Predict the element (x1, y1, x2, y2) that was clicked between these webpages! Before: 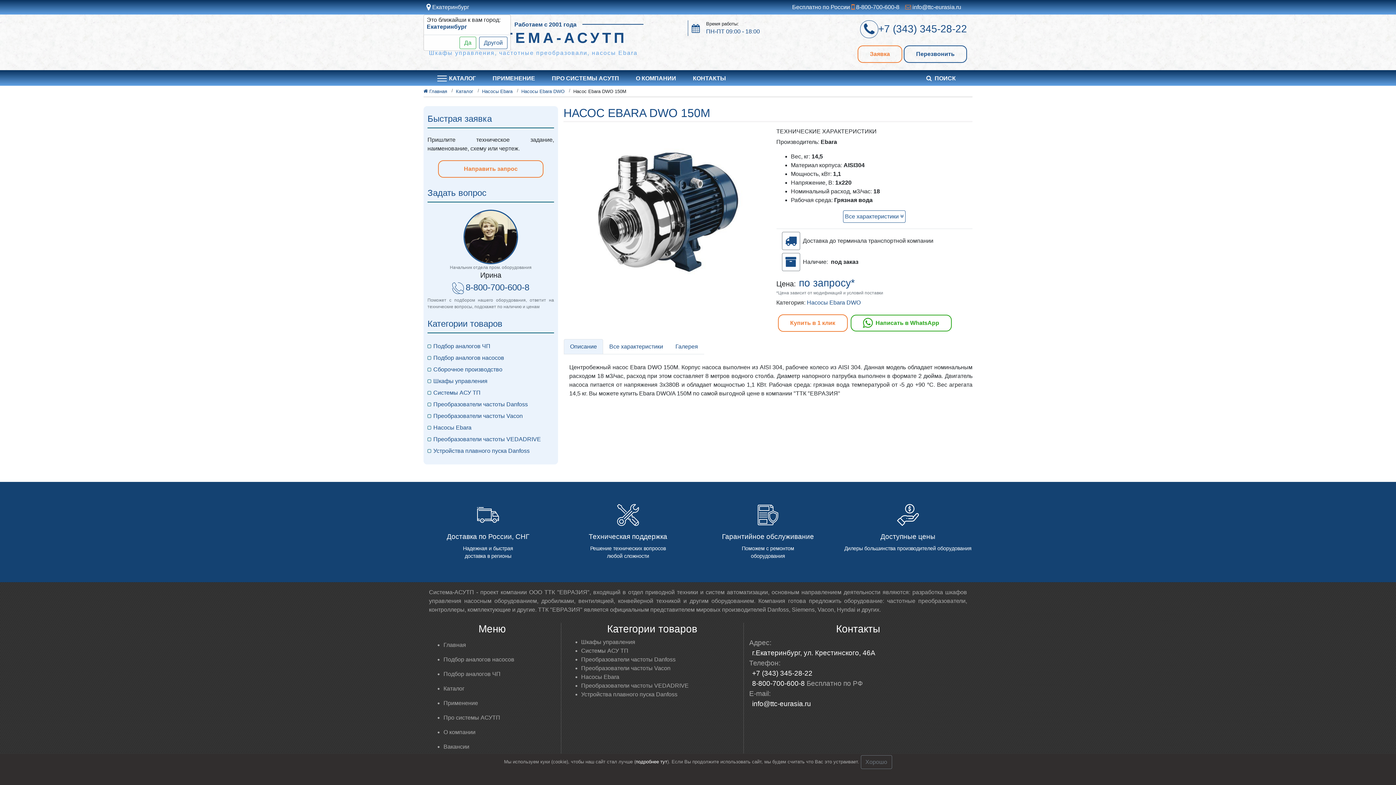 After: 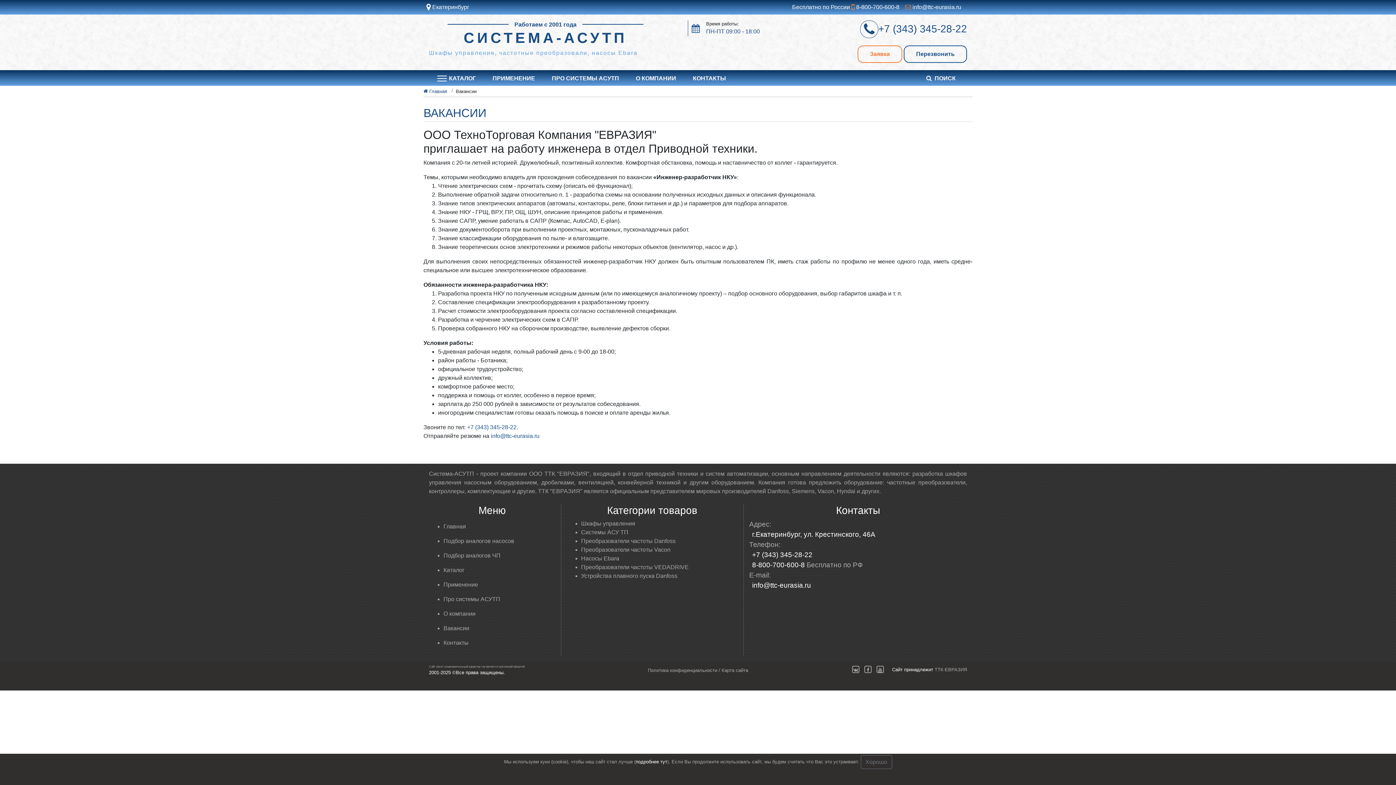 Action: bbox: (443, 739, 555, 754) label: Вакансии